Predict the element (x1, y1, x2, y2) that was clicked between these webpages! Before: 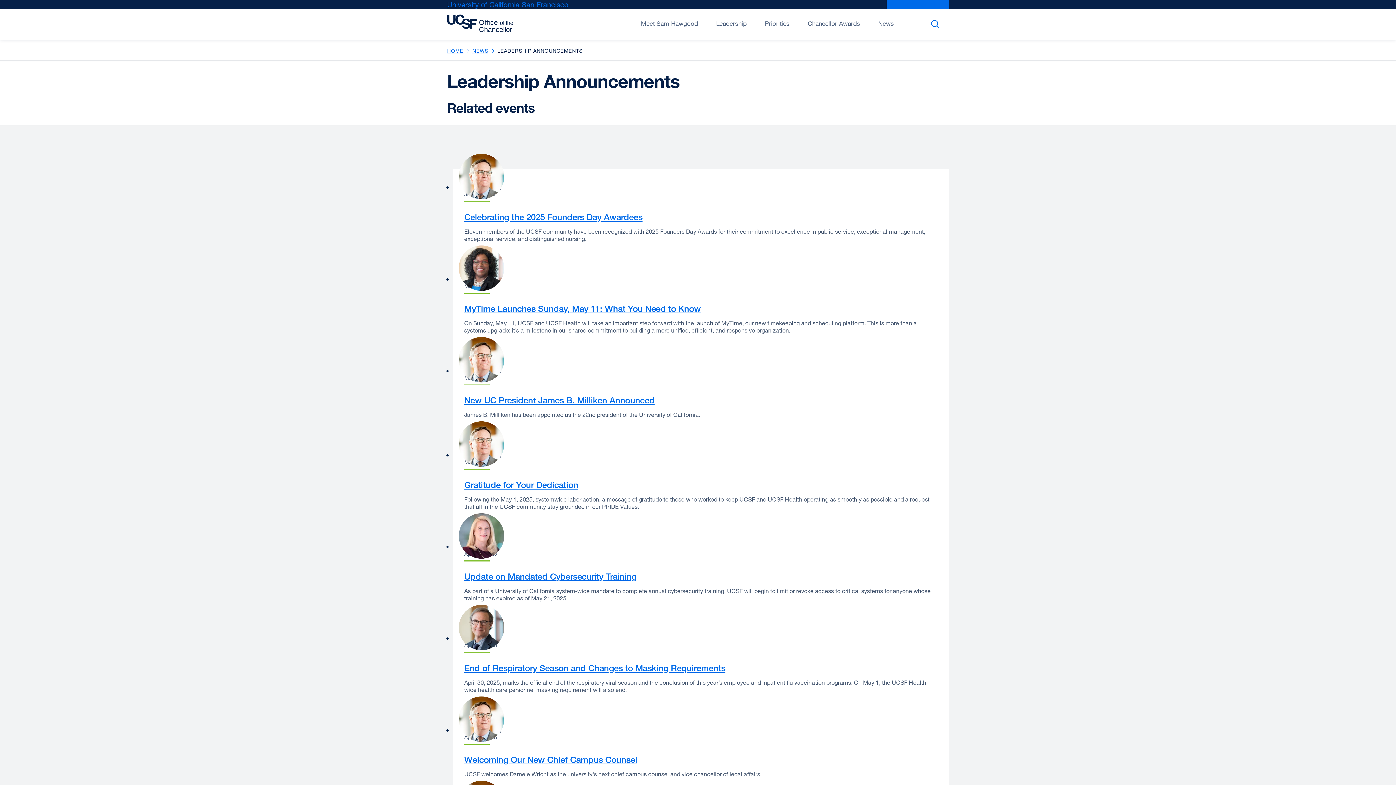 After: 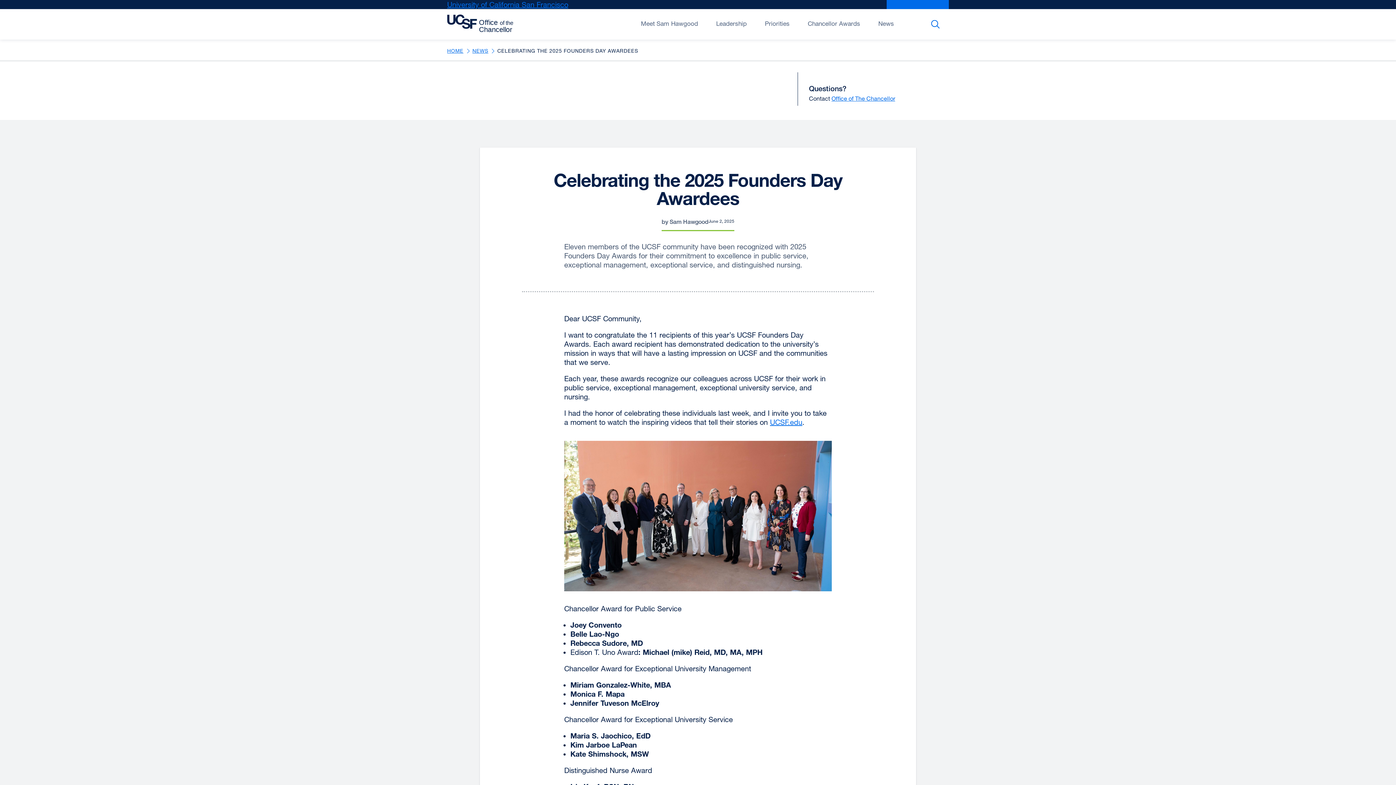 Action: bbox: (464, 211, 642, 222) label: Celebrating the 2025 Founders Day Awardees